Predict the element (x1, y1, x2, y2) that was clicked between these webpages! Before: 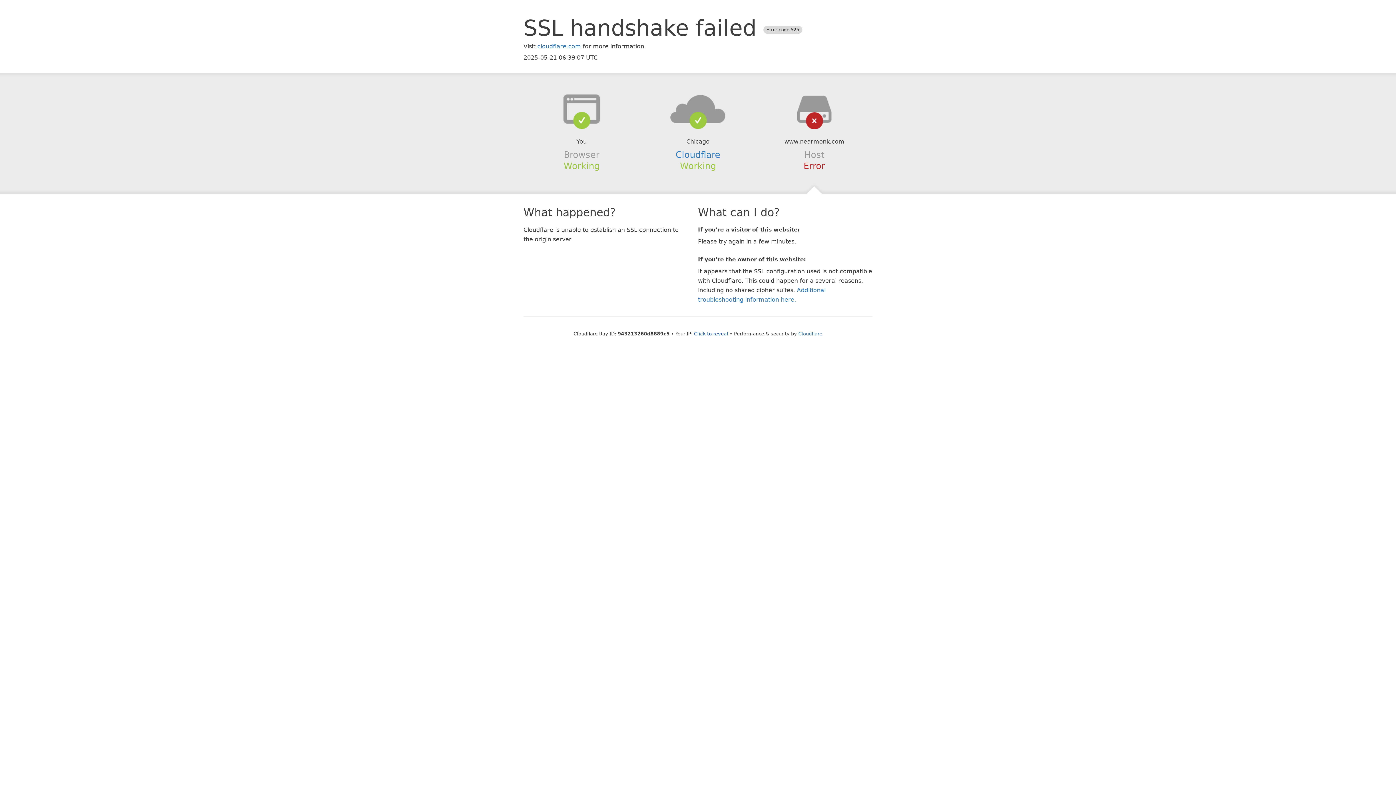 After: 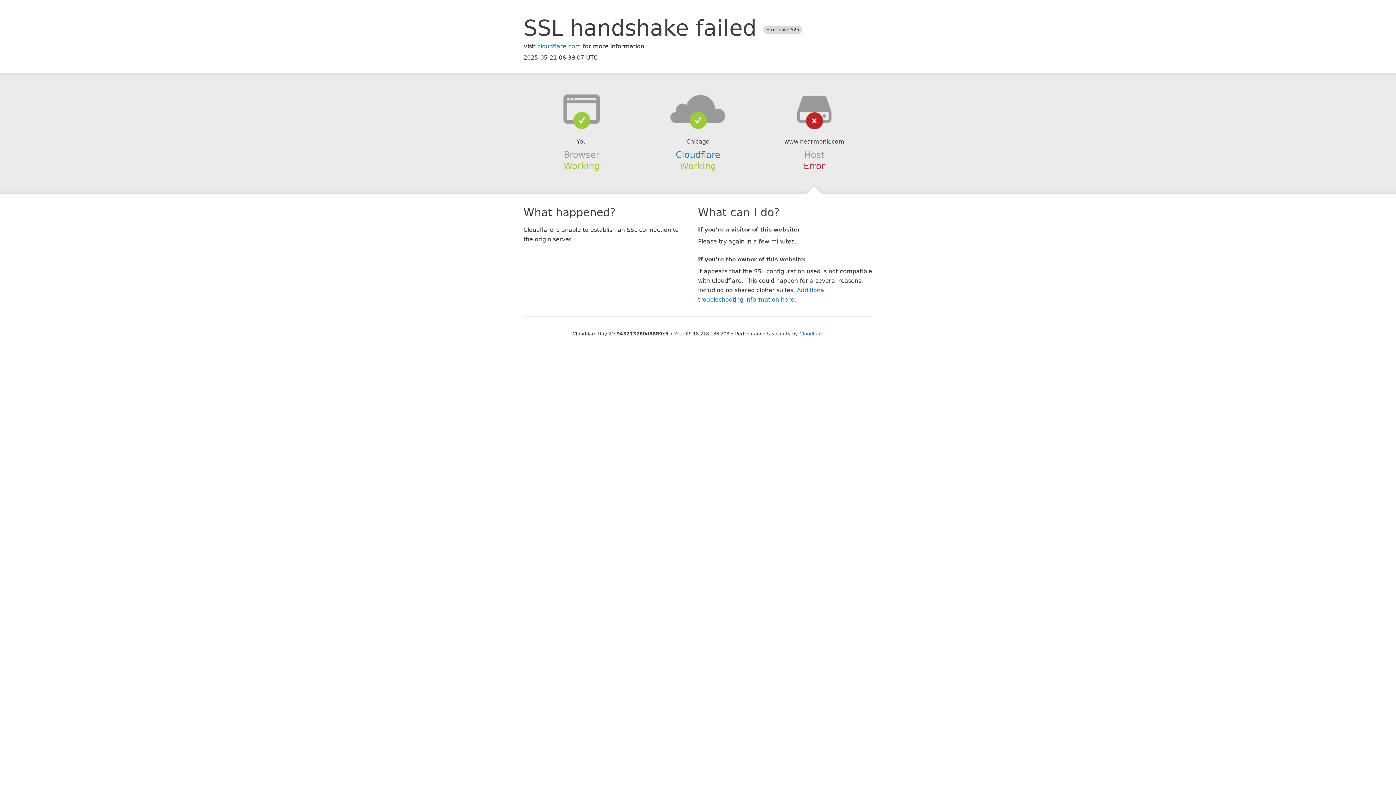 Action: bbox: (694, 331, 728, 336) label: Click to reveal